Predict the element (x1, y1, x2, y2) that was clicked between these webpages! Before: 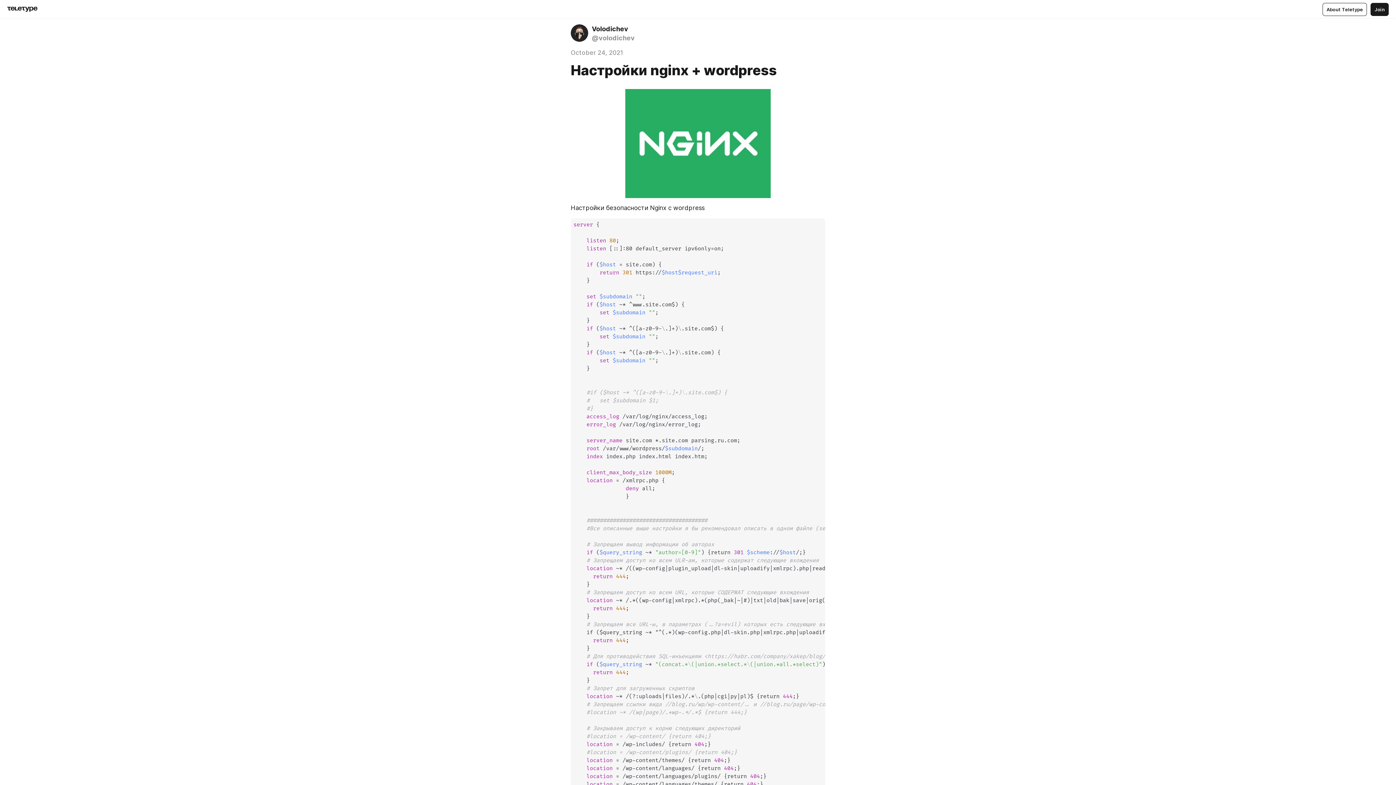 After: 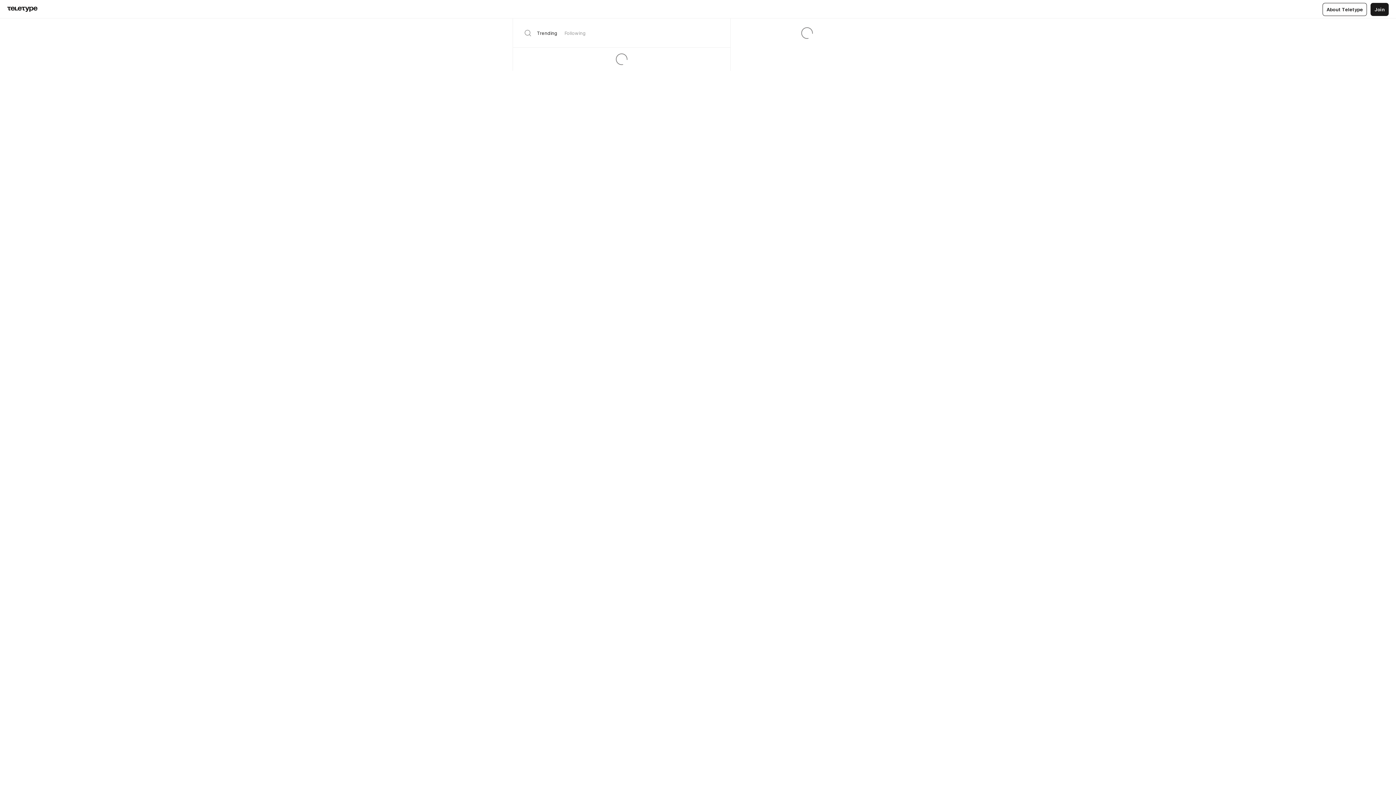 Action: bbox: (7, 6, 37, 12)